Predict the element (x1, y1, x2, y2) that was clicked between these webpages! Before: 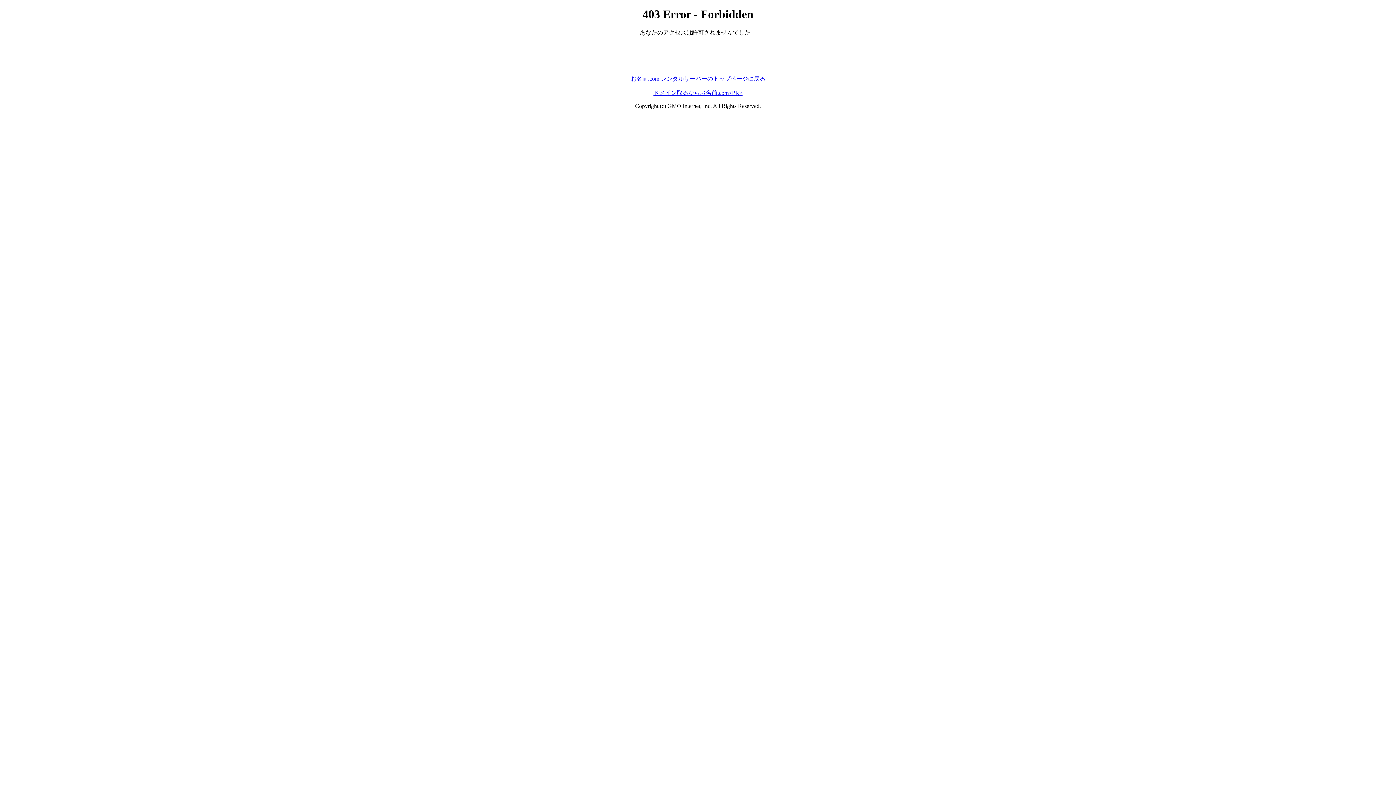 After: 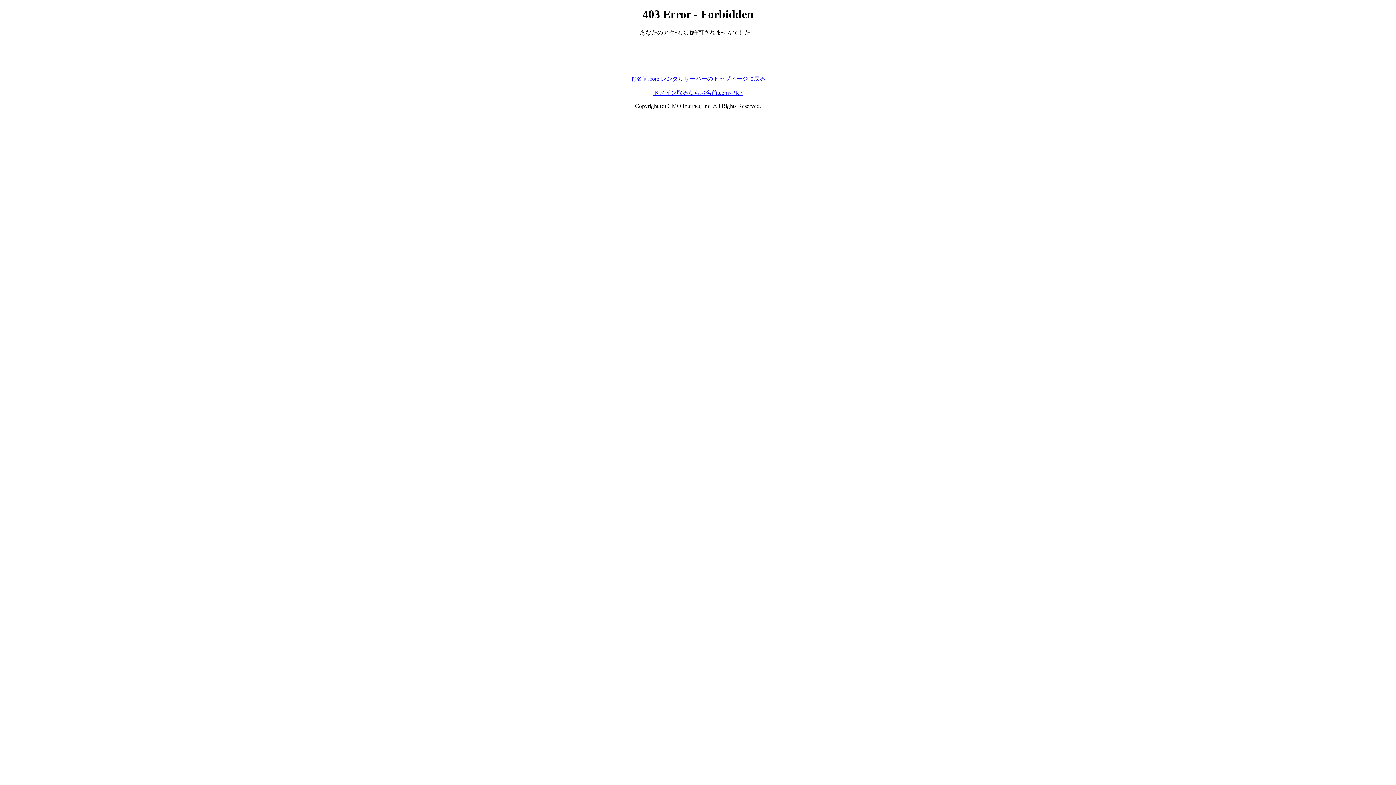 Action: label: ドメイン取るならお名前.com<PR> bbox: (653, 89, 742, 95)